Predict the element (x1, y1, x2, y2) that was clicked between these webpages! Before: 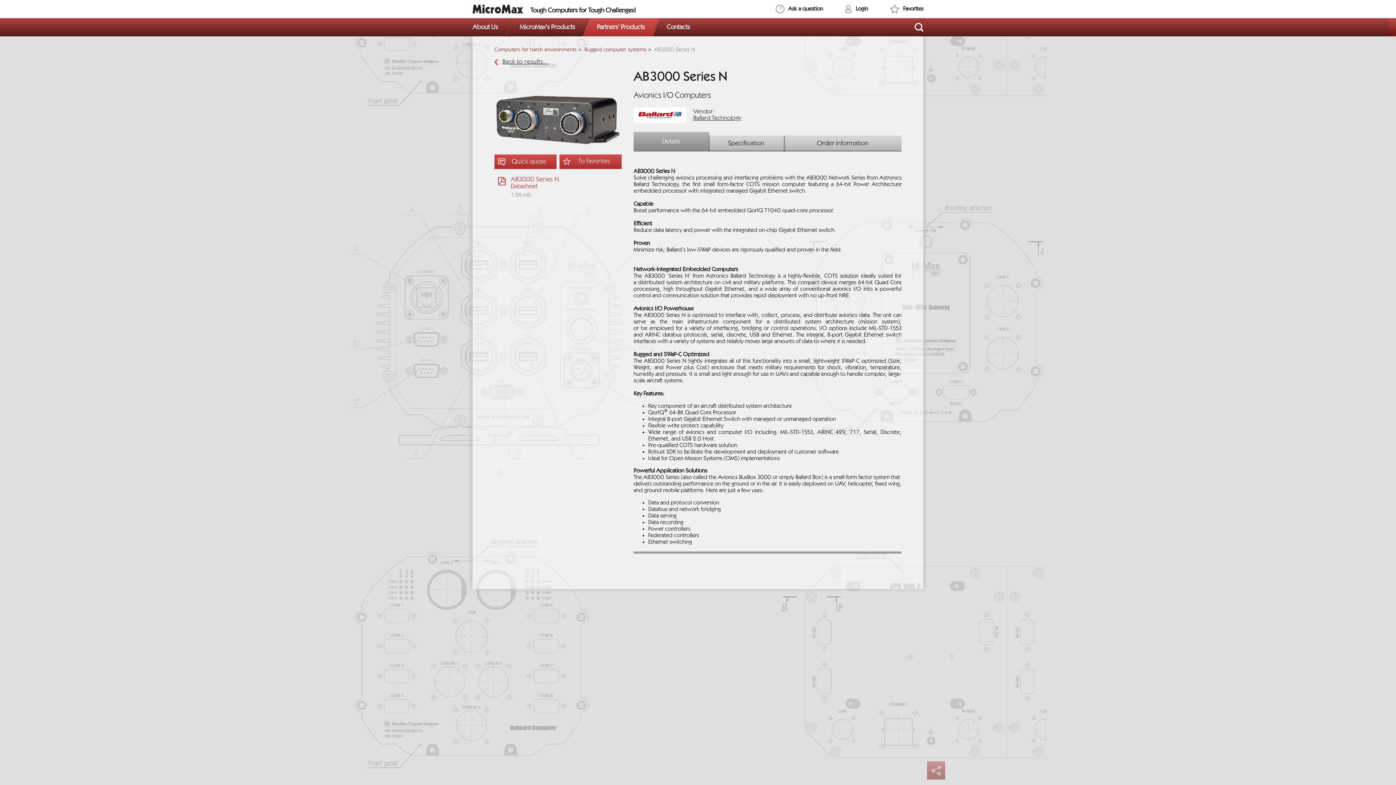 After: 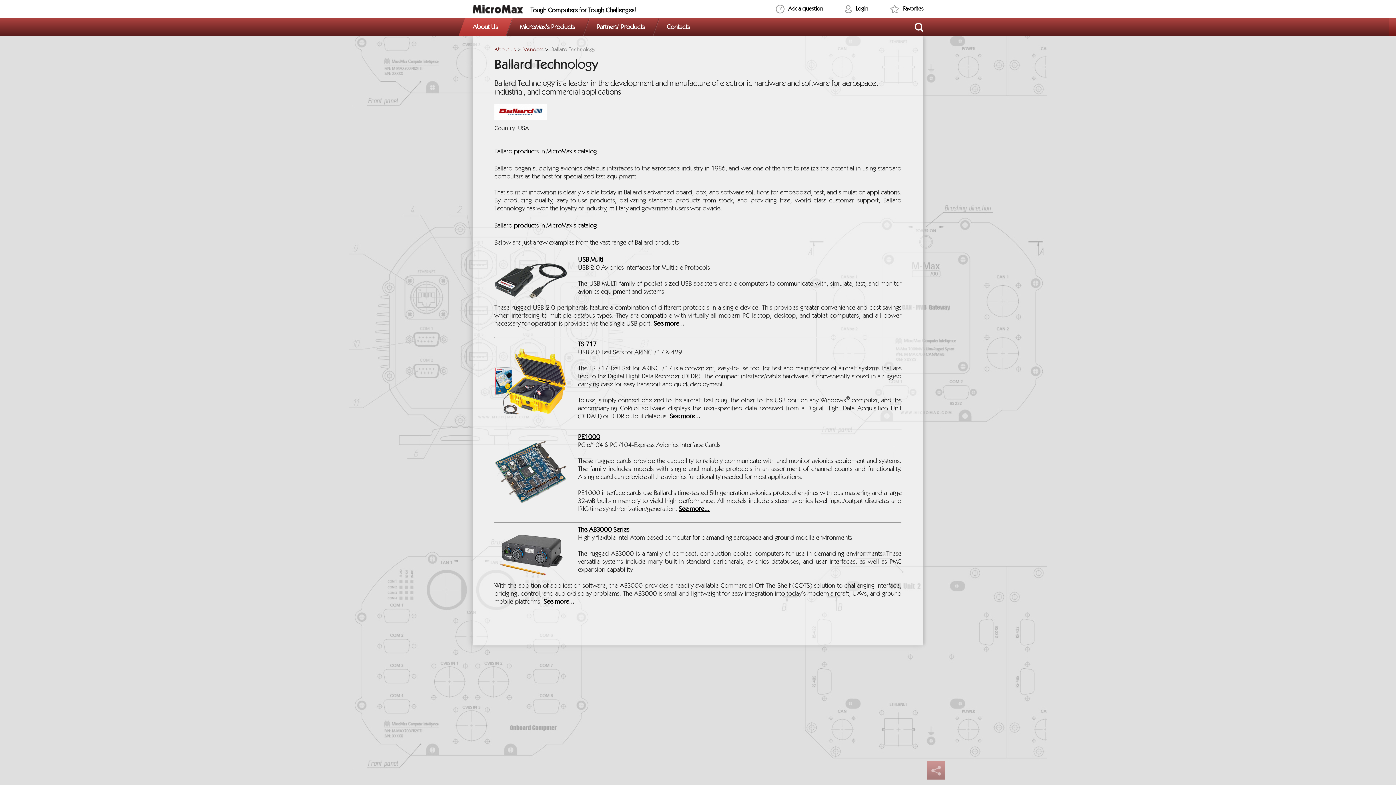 Action: bbox: (693, 115, 741, 121) label: Ballard Technology